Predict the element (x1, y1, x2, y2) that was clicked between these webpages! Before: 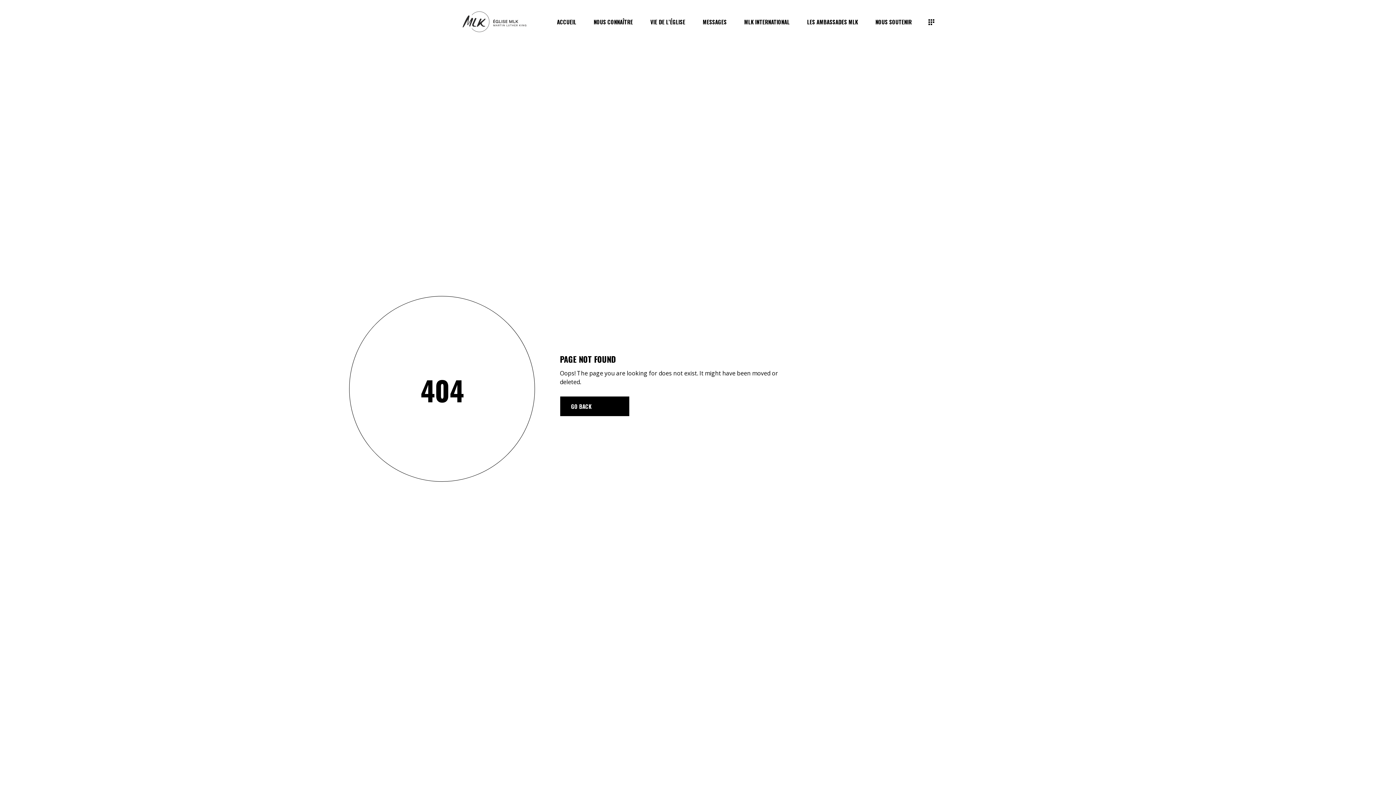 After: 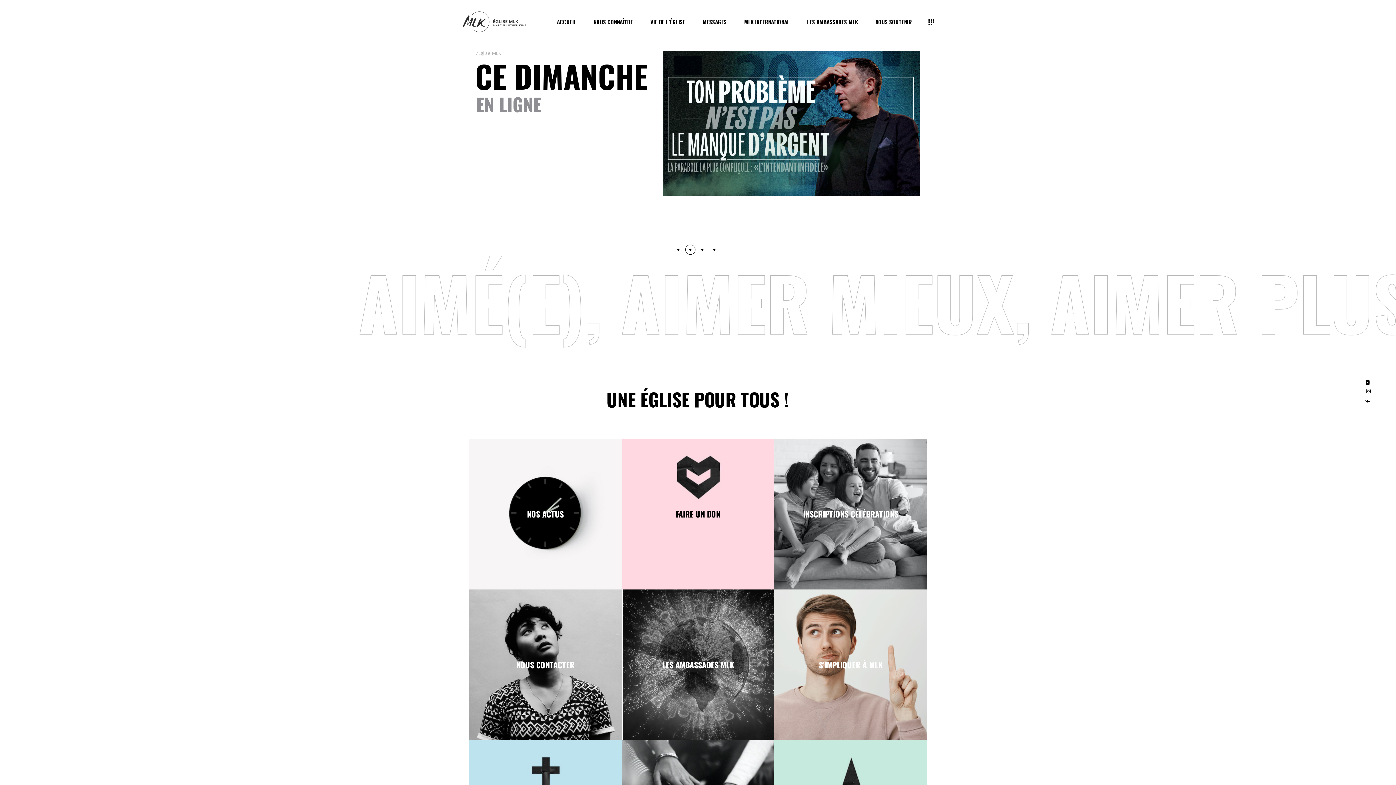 Action: label: ACCUEIL bbox: (548, 17, 585, 26)